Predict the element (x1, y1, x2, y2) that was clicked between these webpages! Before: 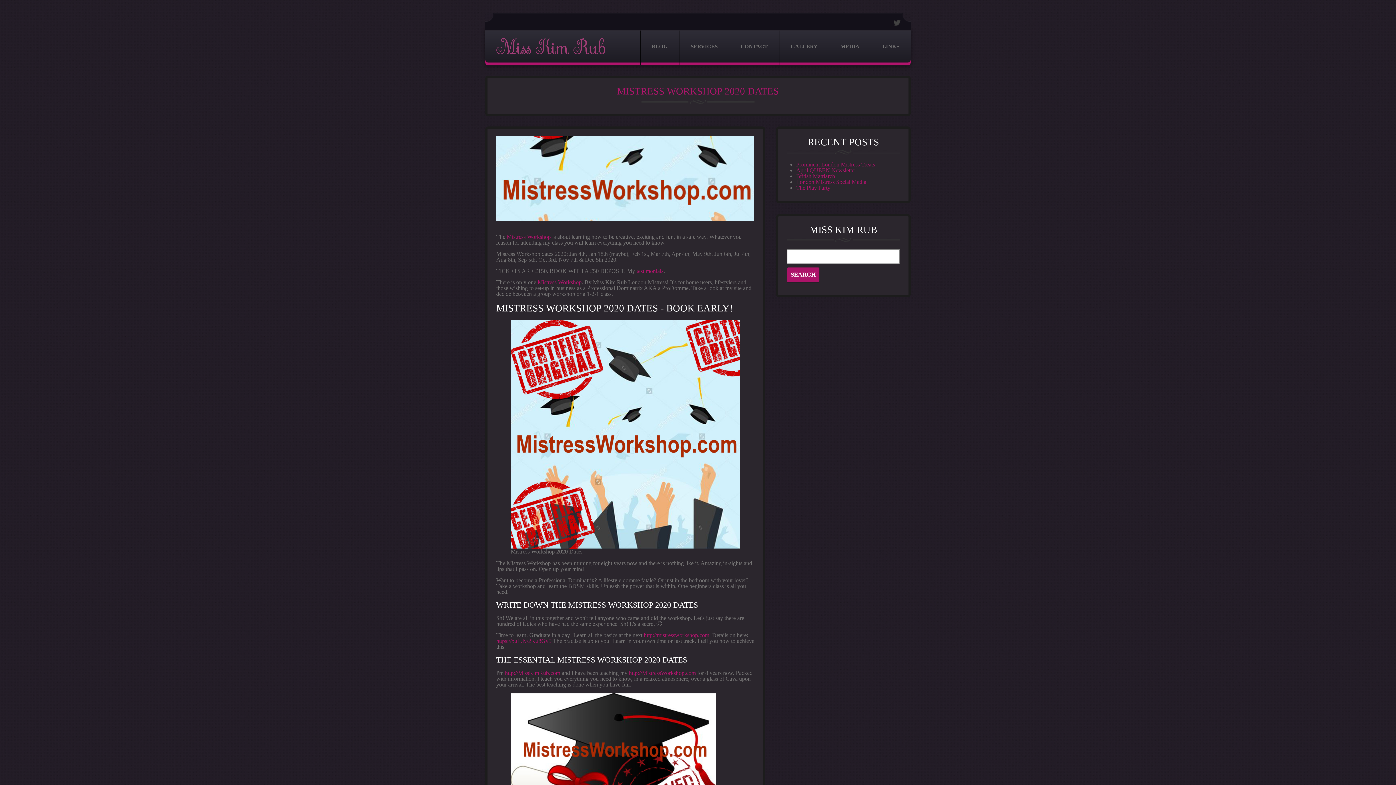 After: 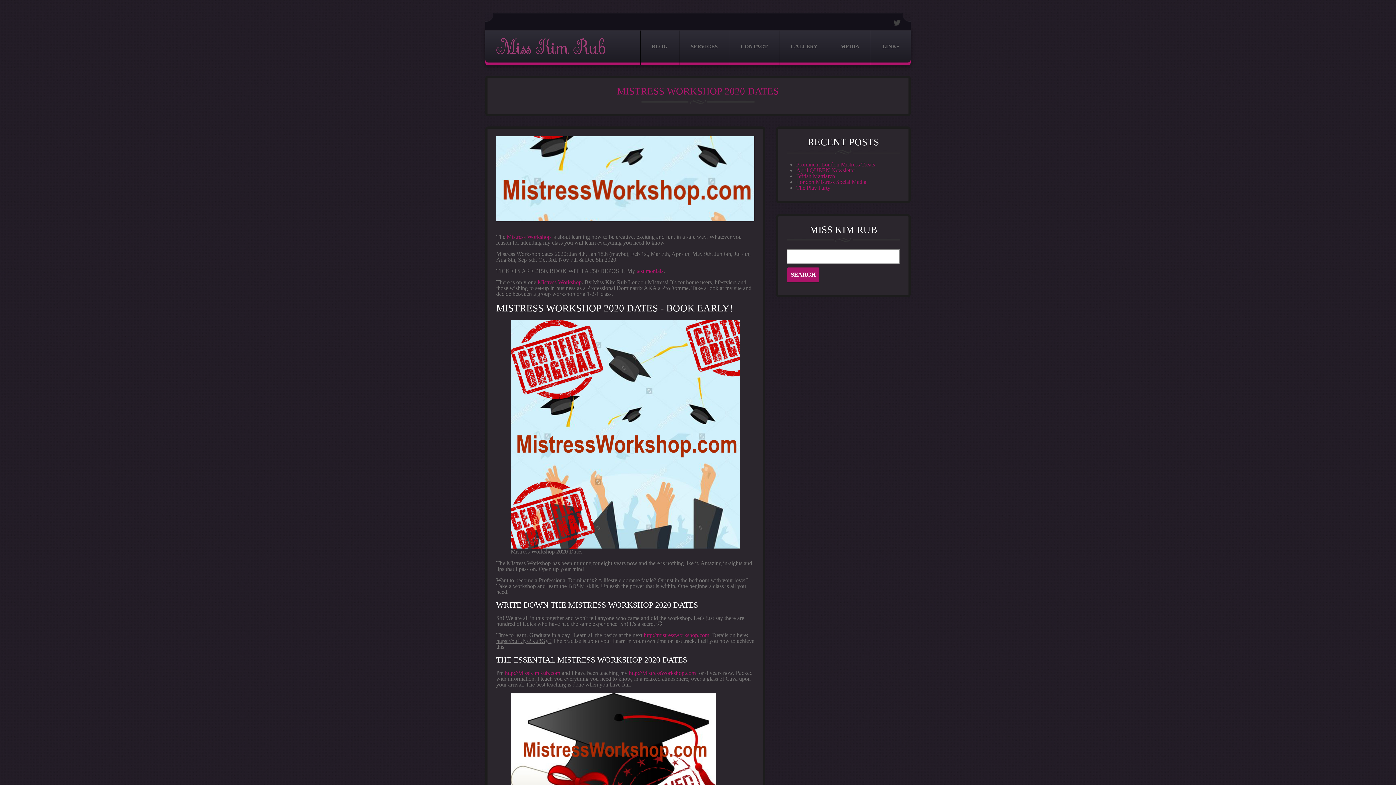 Action: bbox: (496, 638, 551, 644) label: https://buff.ly/2Ku8Gy5